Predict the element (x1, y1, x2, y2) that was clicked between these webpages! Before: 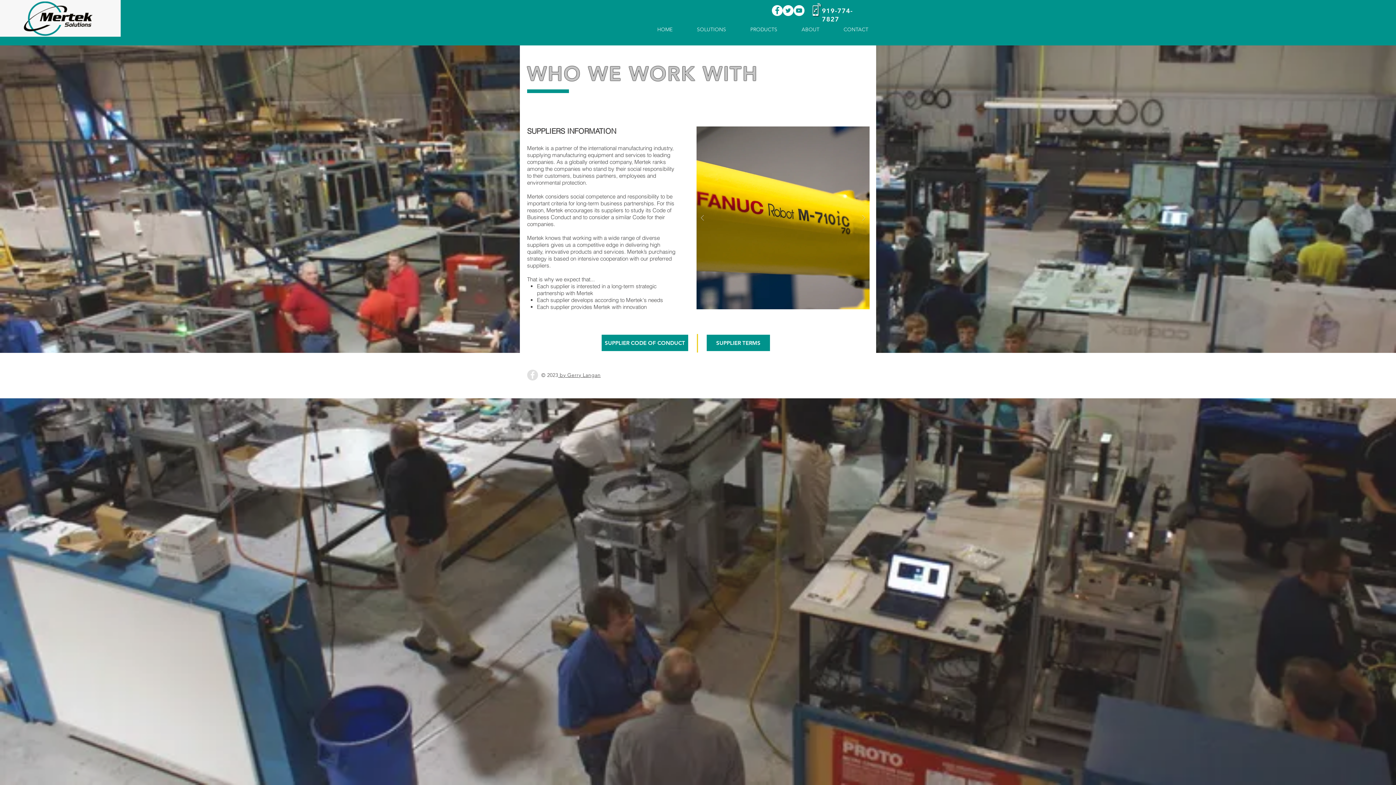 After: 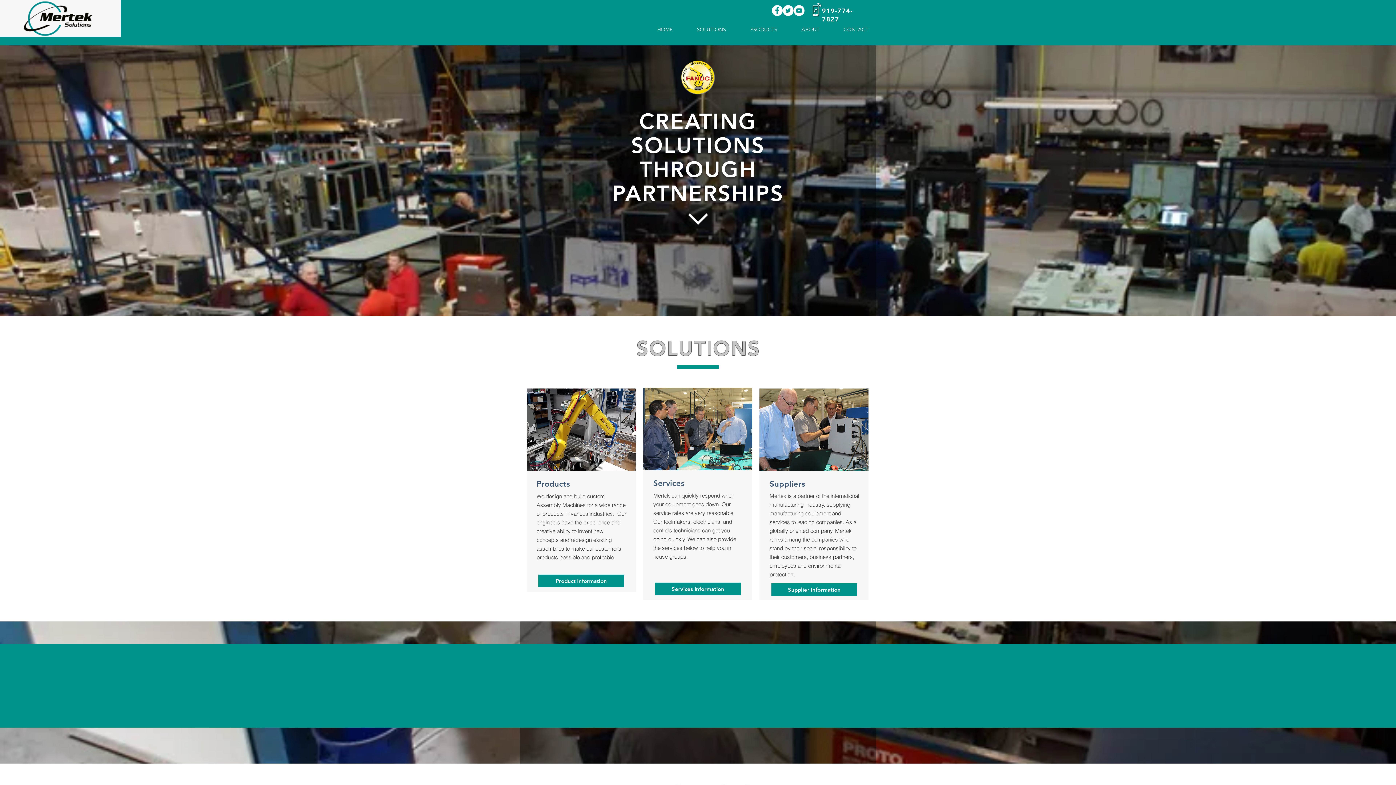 Action: bbox: (831, 23, 880, 35) label: CONTACT